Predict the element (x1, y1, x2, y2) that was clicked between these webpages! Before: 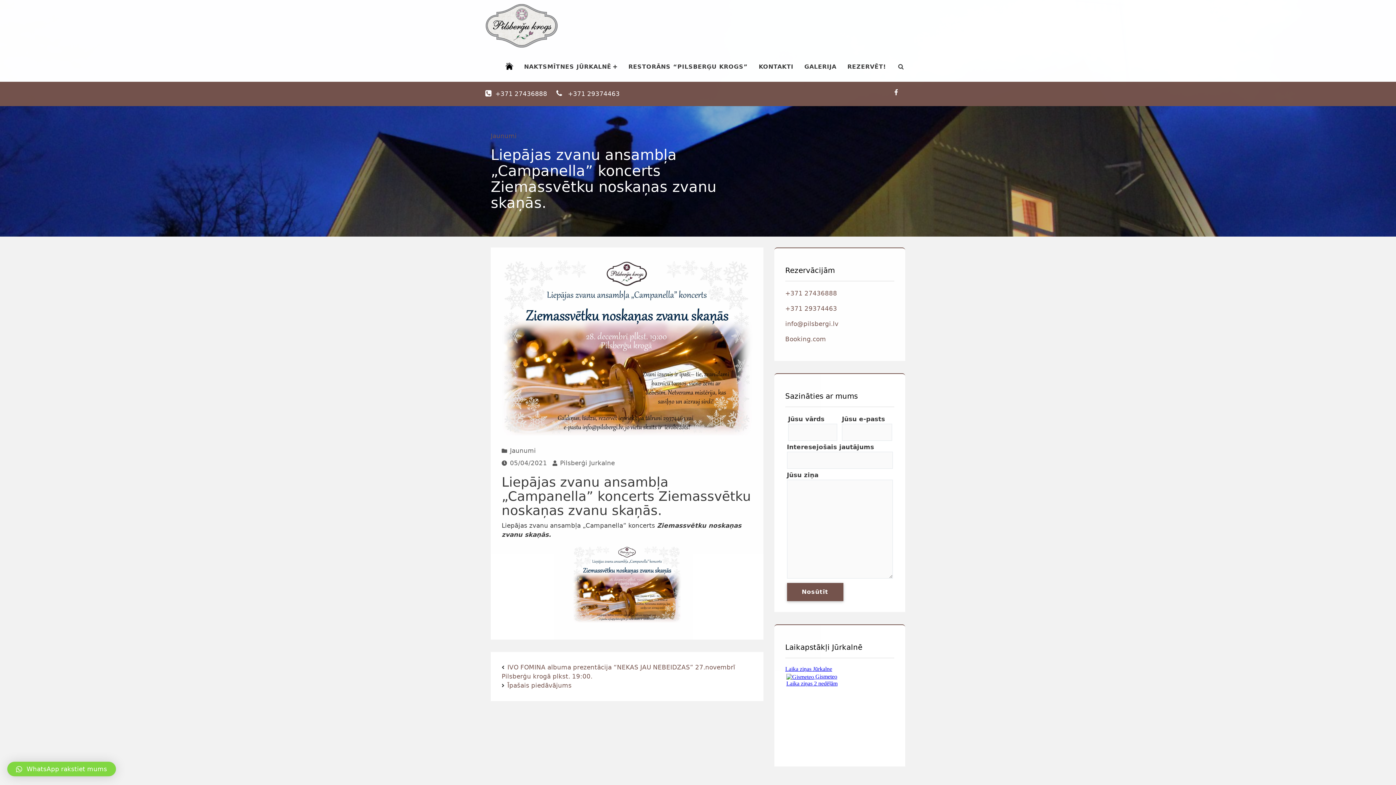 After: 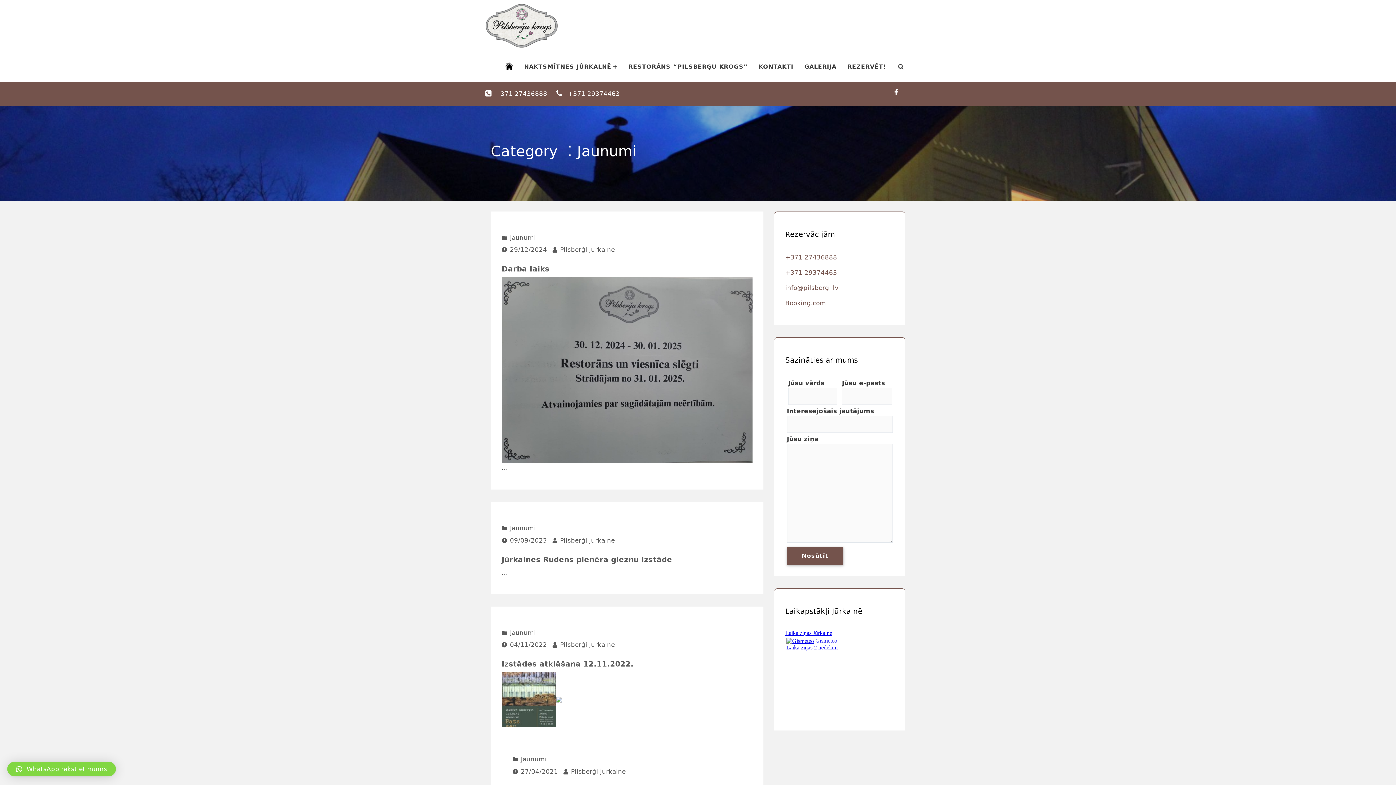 Action: bbox: (510, 447, 536, 454) label: Jaunumi